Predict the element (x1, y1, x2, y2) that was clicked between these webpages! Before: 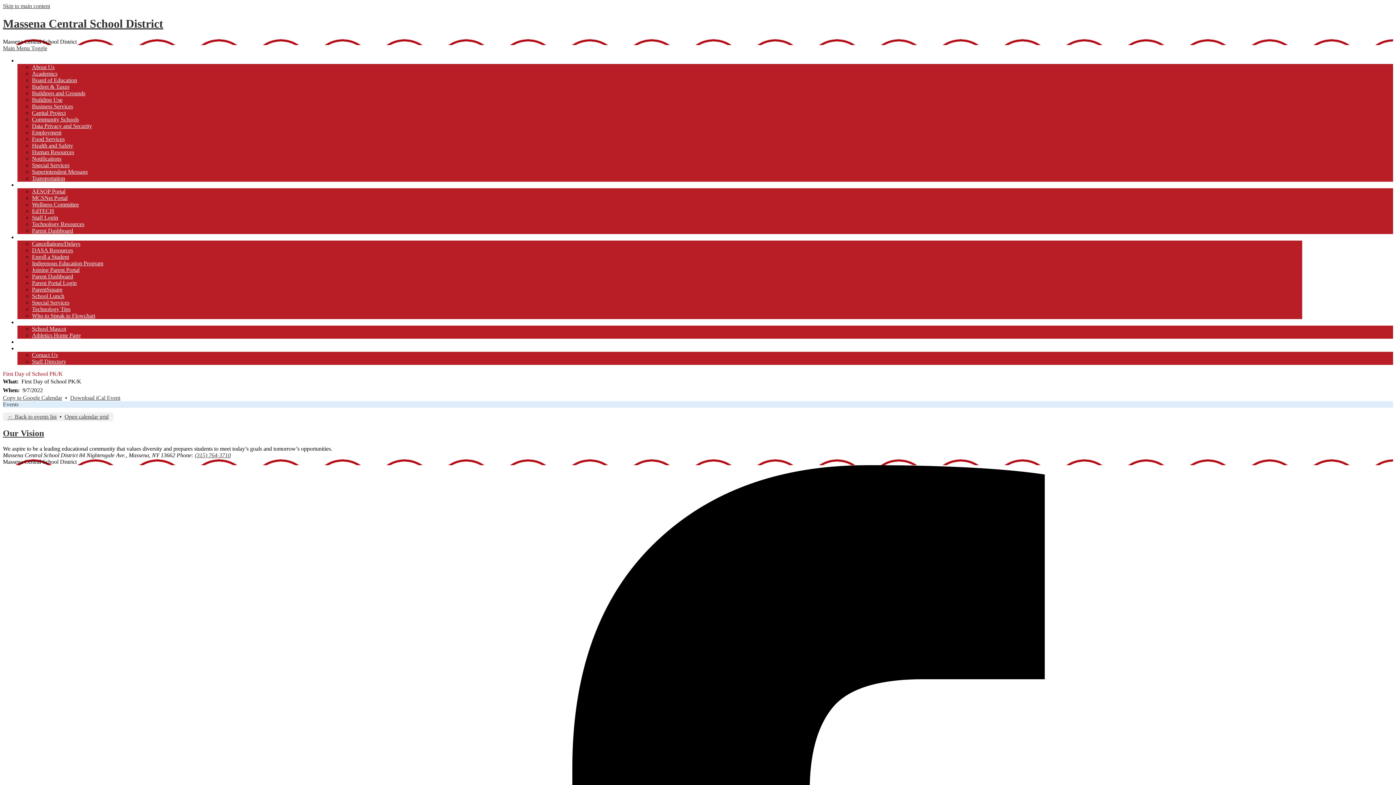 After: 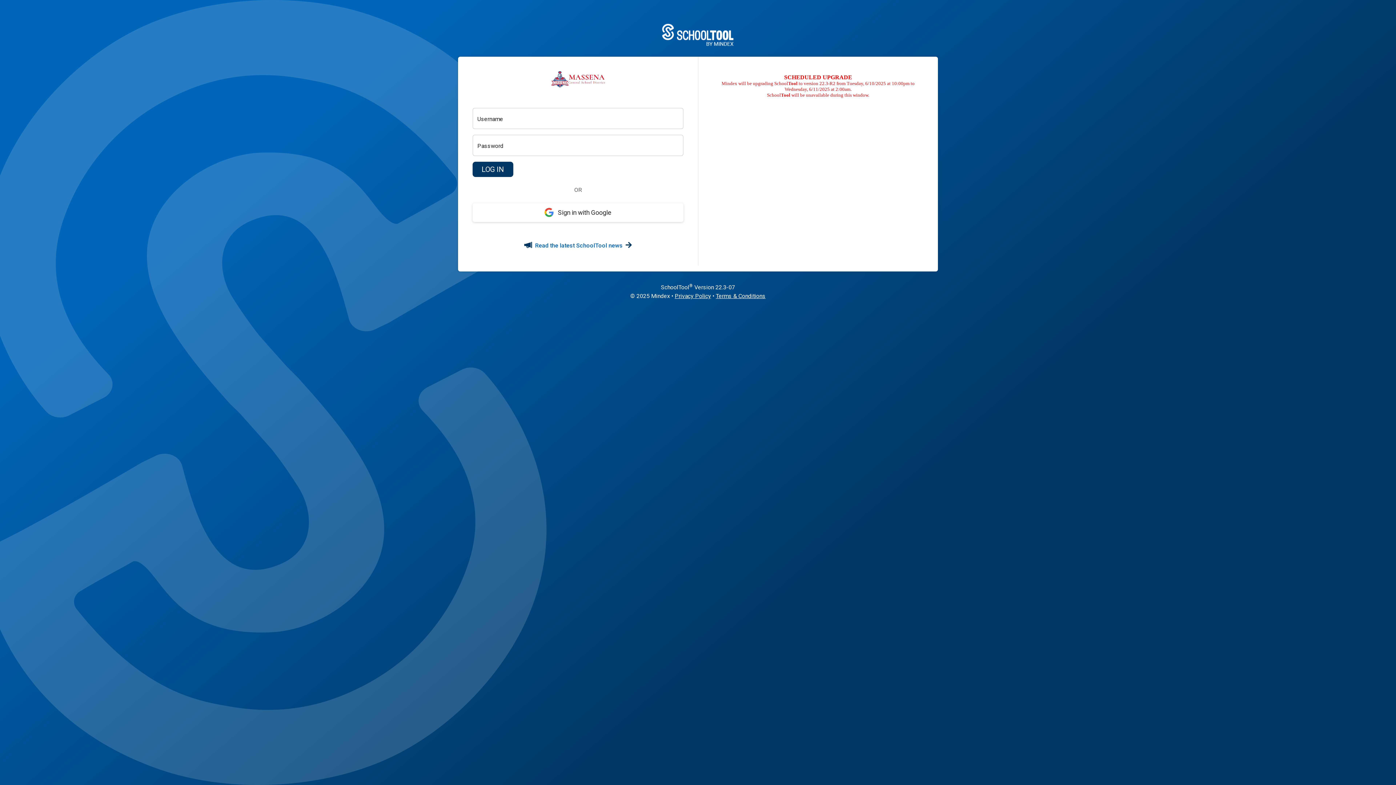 Action: label: Parent Portal Login bbox: (32, 279, 76, 286)